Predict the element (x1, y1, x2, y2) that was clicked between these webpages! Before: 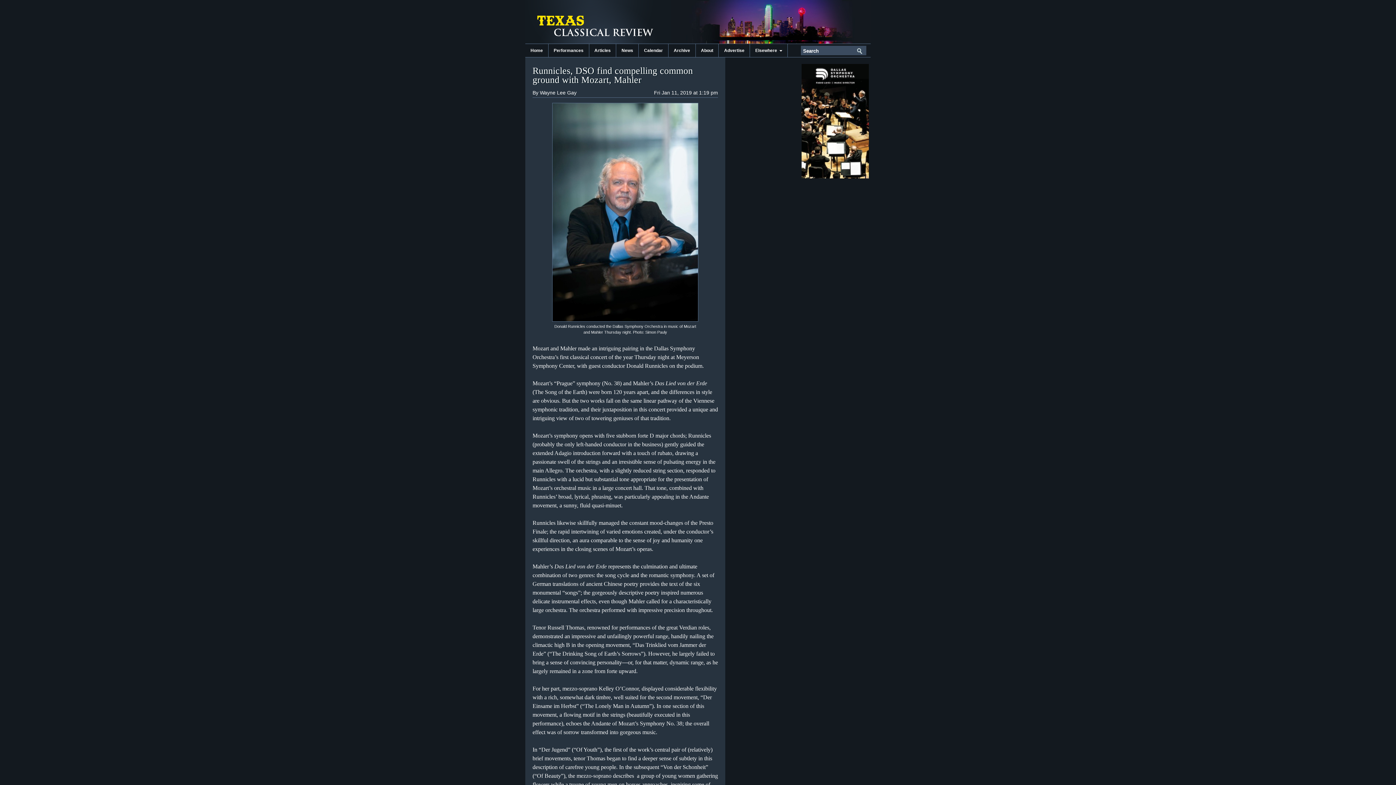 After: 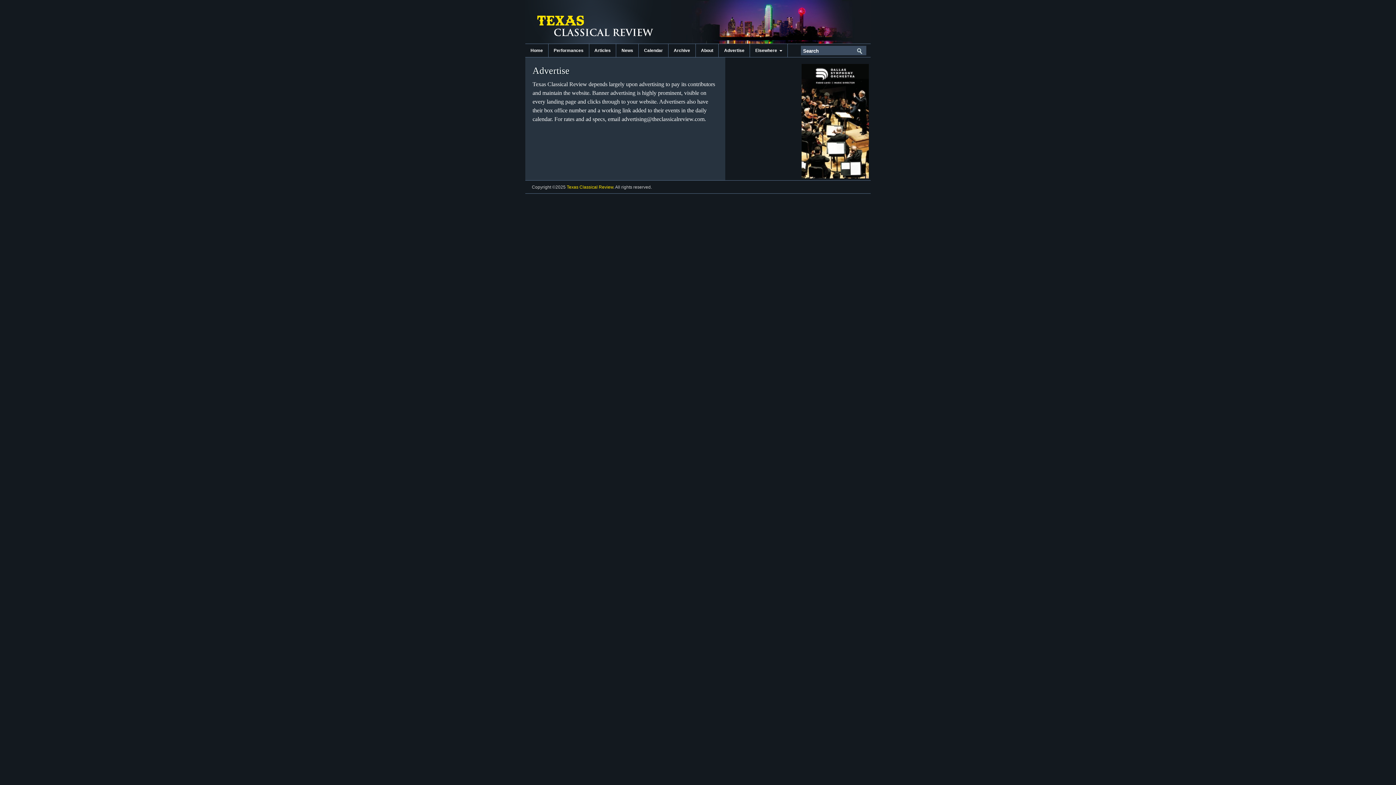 Action: label: Advertise bbox: (719, 44, 750, 57)